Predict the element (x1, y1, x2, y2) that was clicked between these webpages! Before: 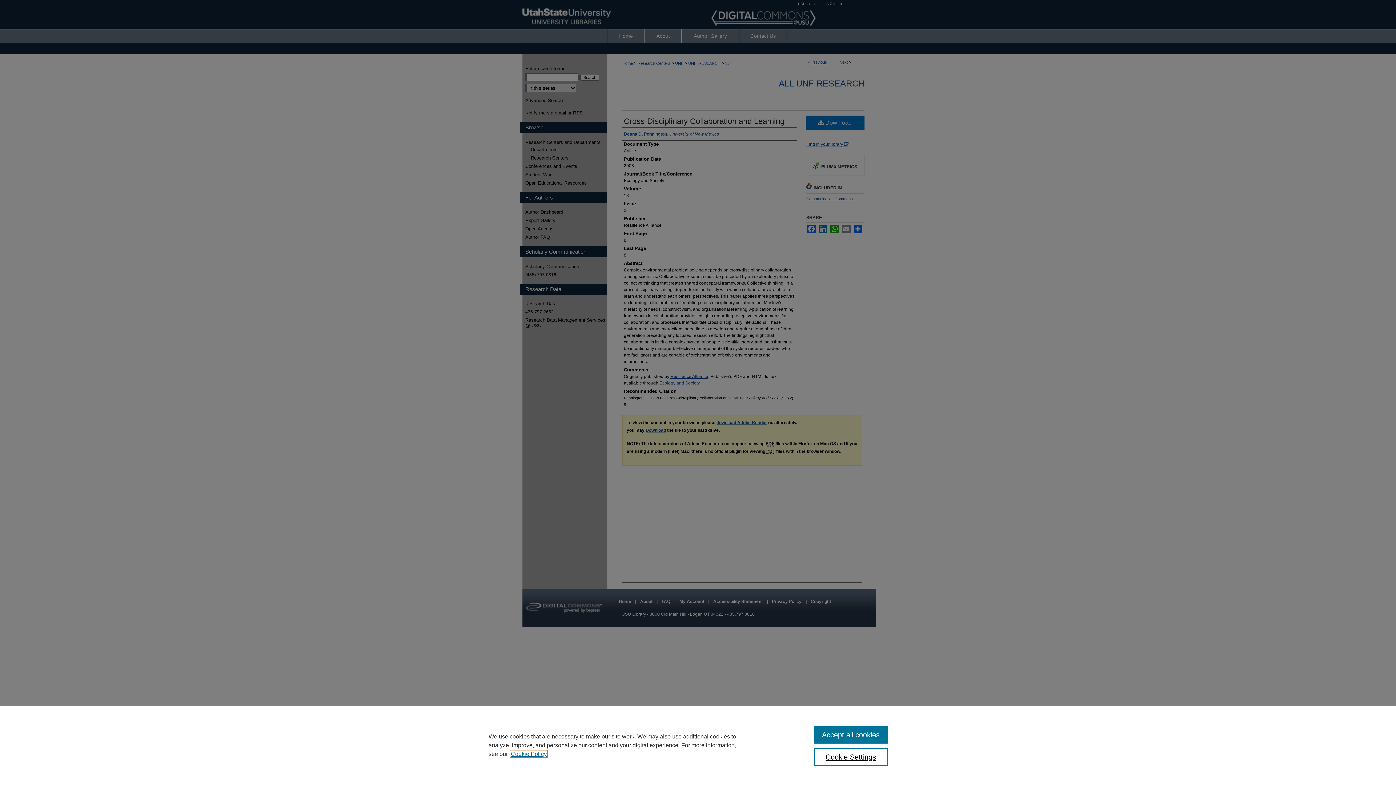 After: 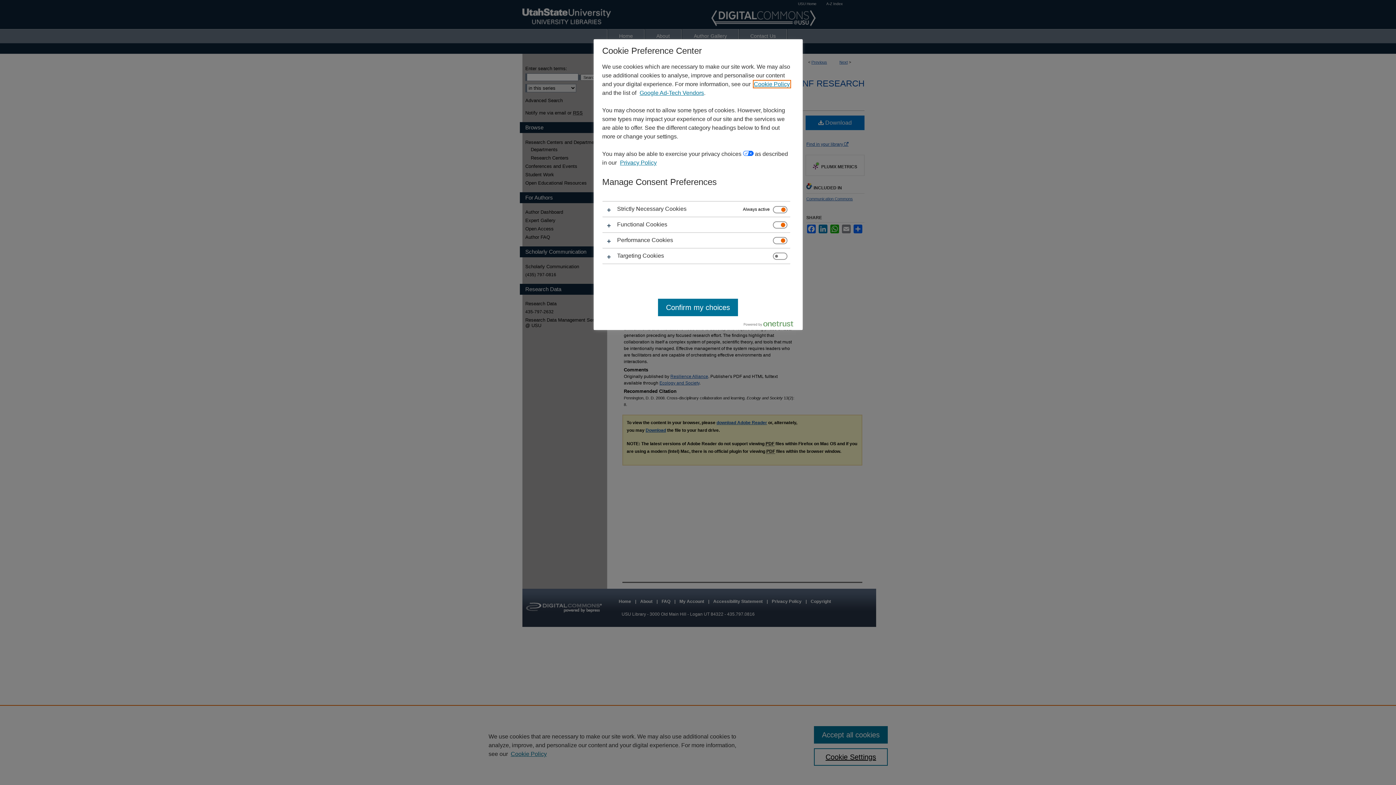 Action: bbox: (814, 748, 887, 766) label: Cookie Settings